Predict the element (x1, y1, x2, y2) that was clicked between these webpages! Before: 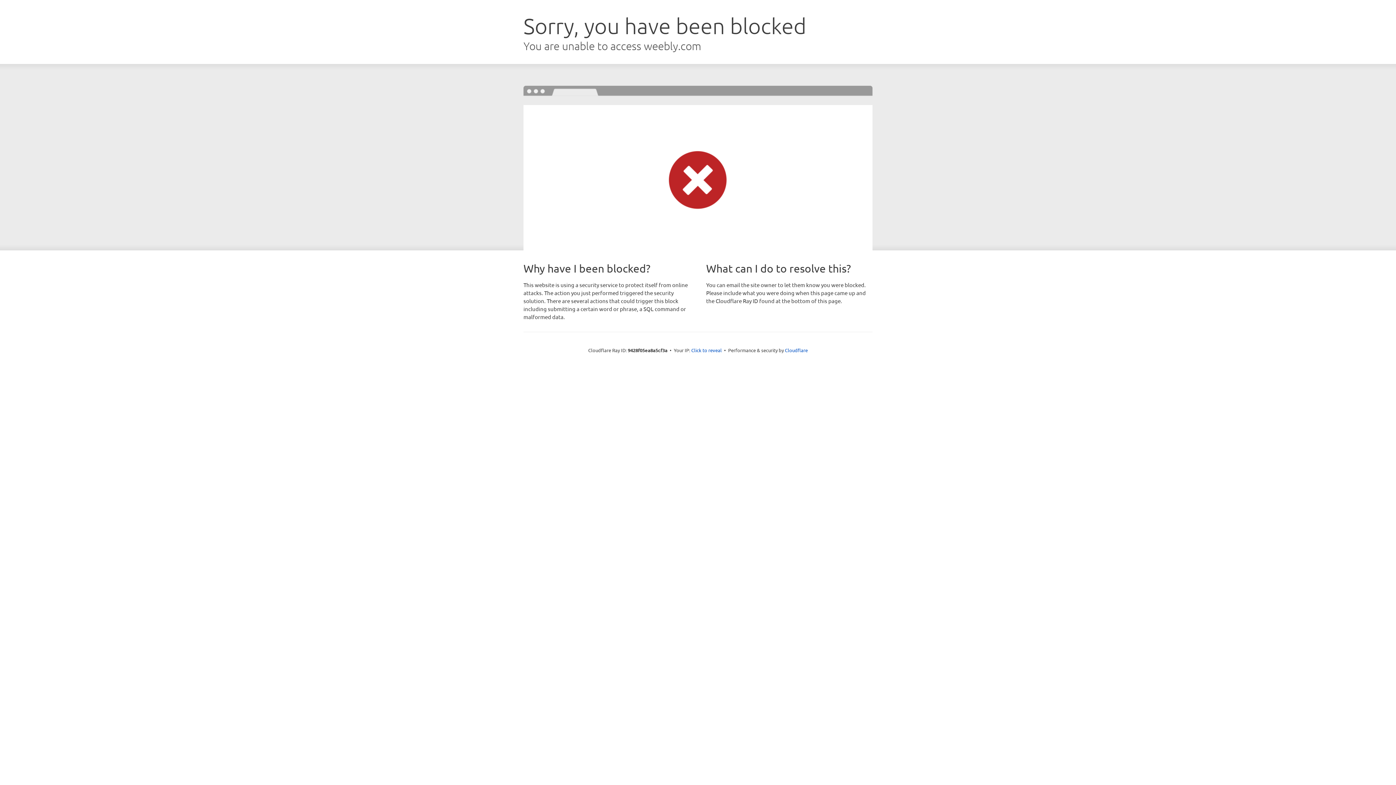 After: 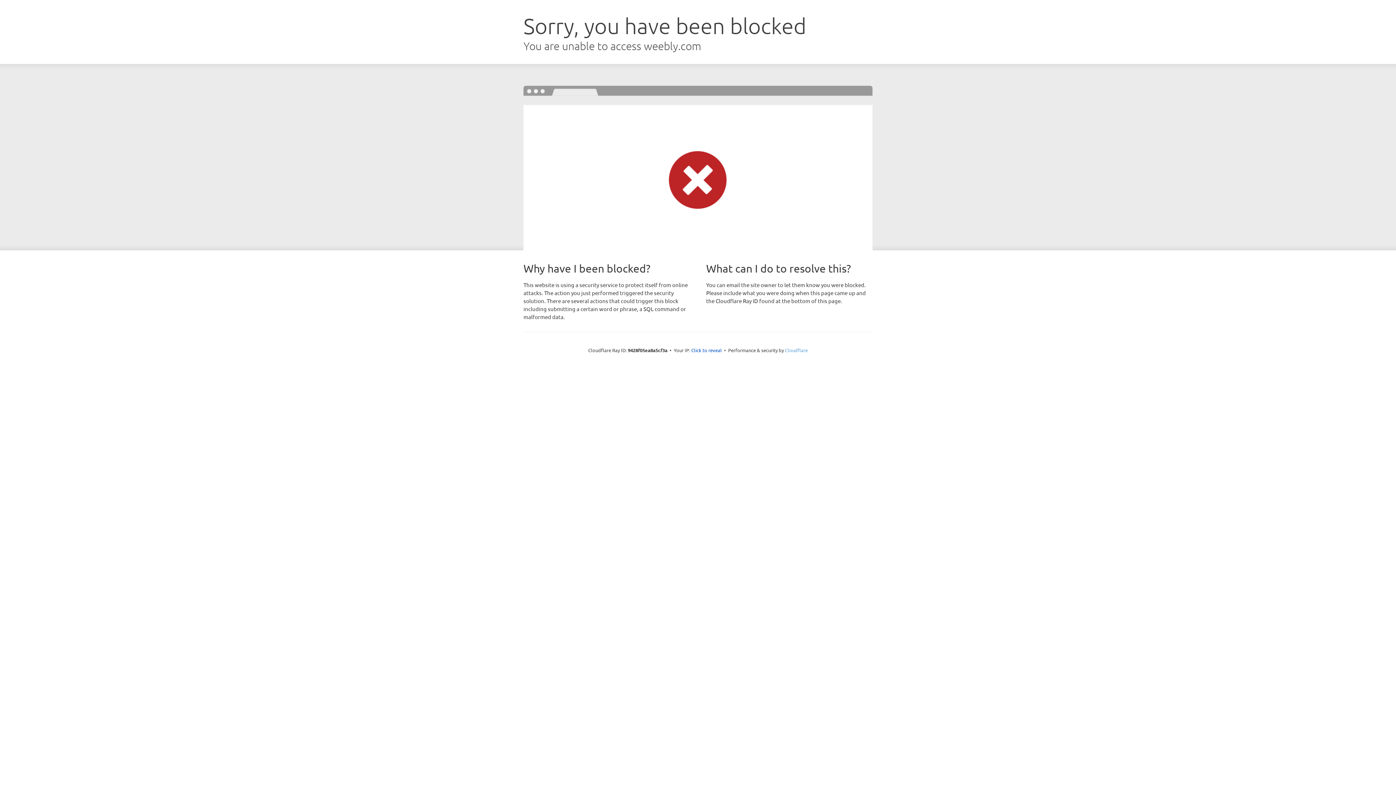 Action: bbox: (785, 347, 808, 353) label: Cloudflare